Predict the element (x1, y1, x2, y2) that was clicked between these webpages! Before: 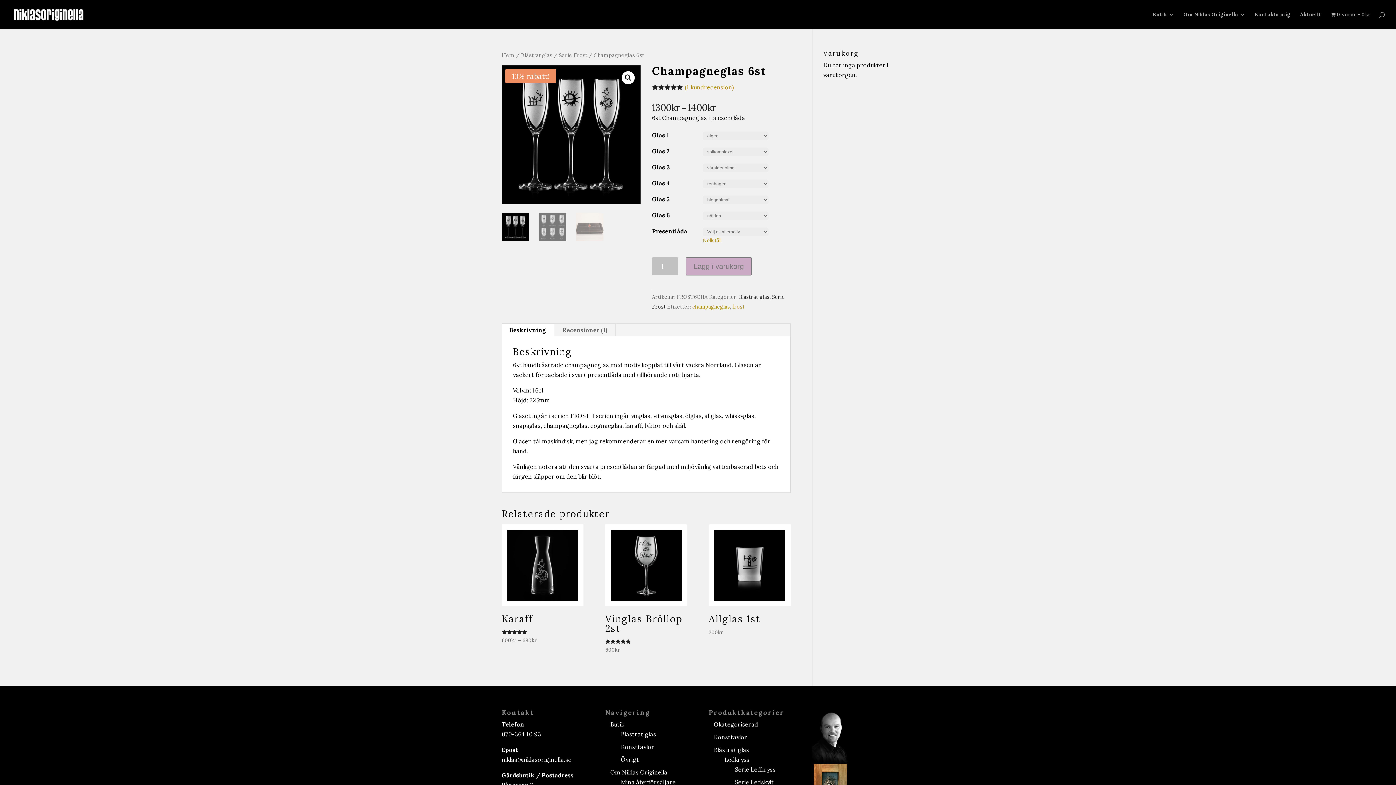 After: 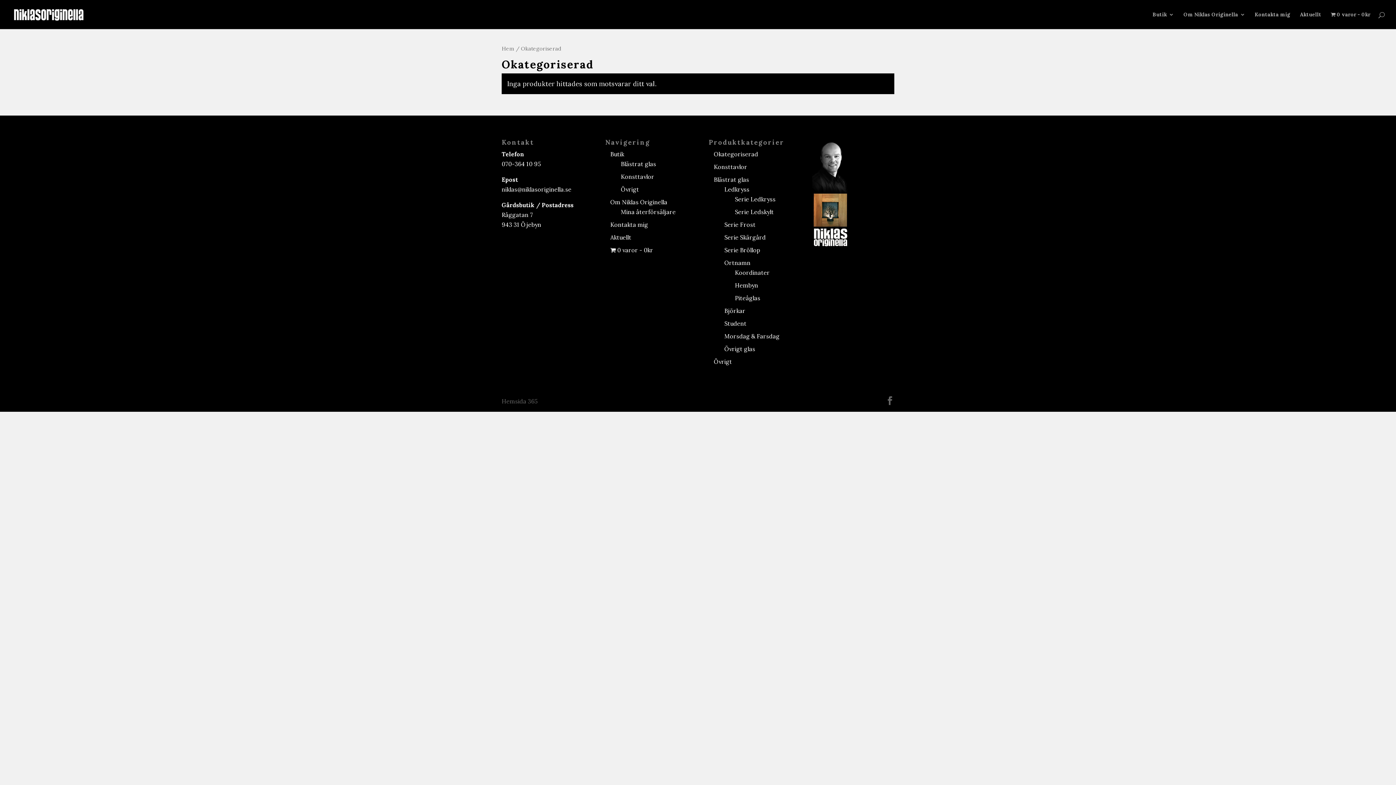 Action: bbox: (714, 720, 758, 728) label: Okategoriserad